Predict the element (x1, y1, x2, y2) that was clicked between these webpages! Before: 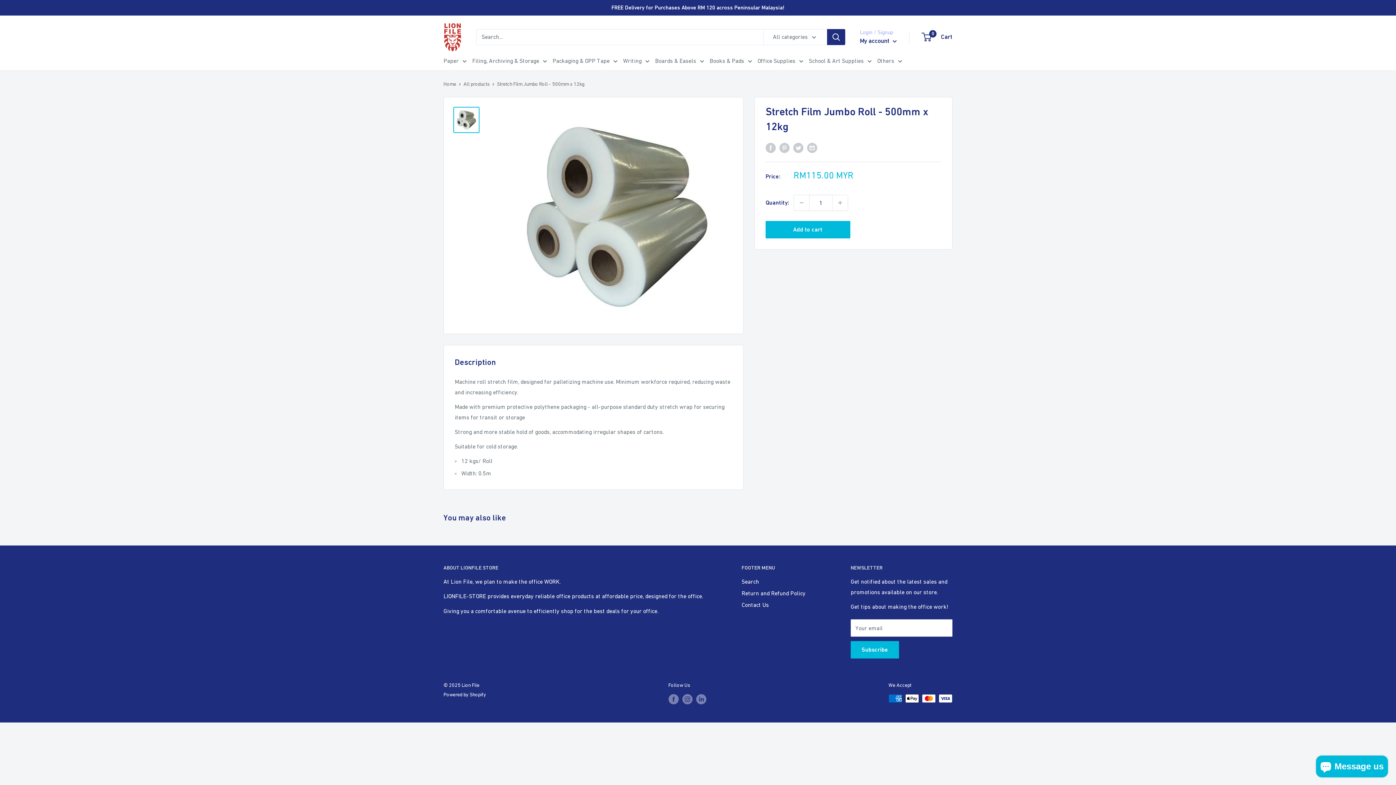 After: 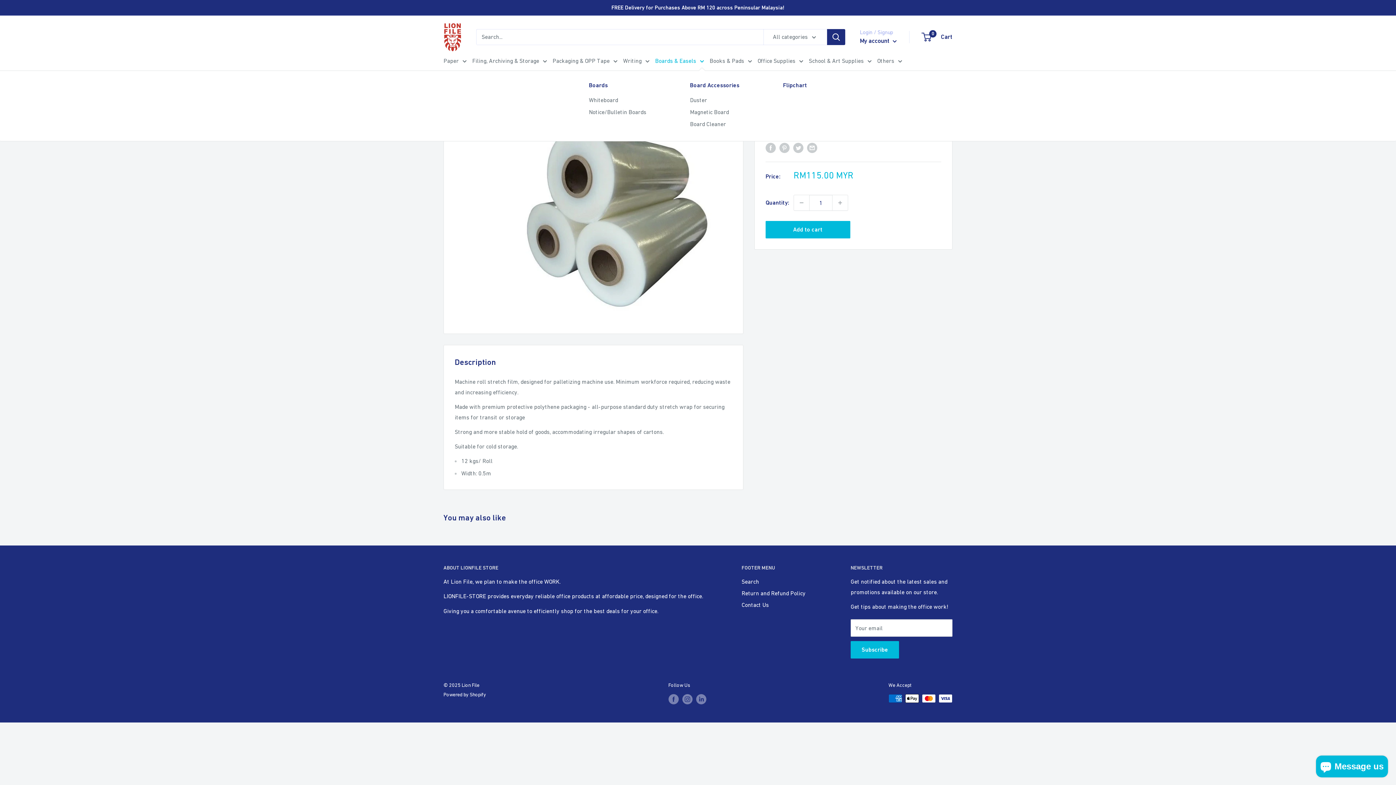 Action: bbox: (655, 55, 704, 66) label: Boards & Easels